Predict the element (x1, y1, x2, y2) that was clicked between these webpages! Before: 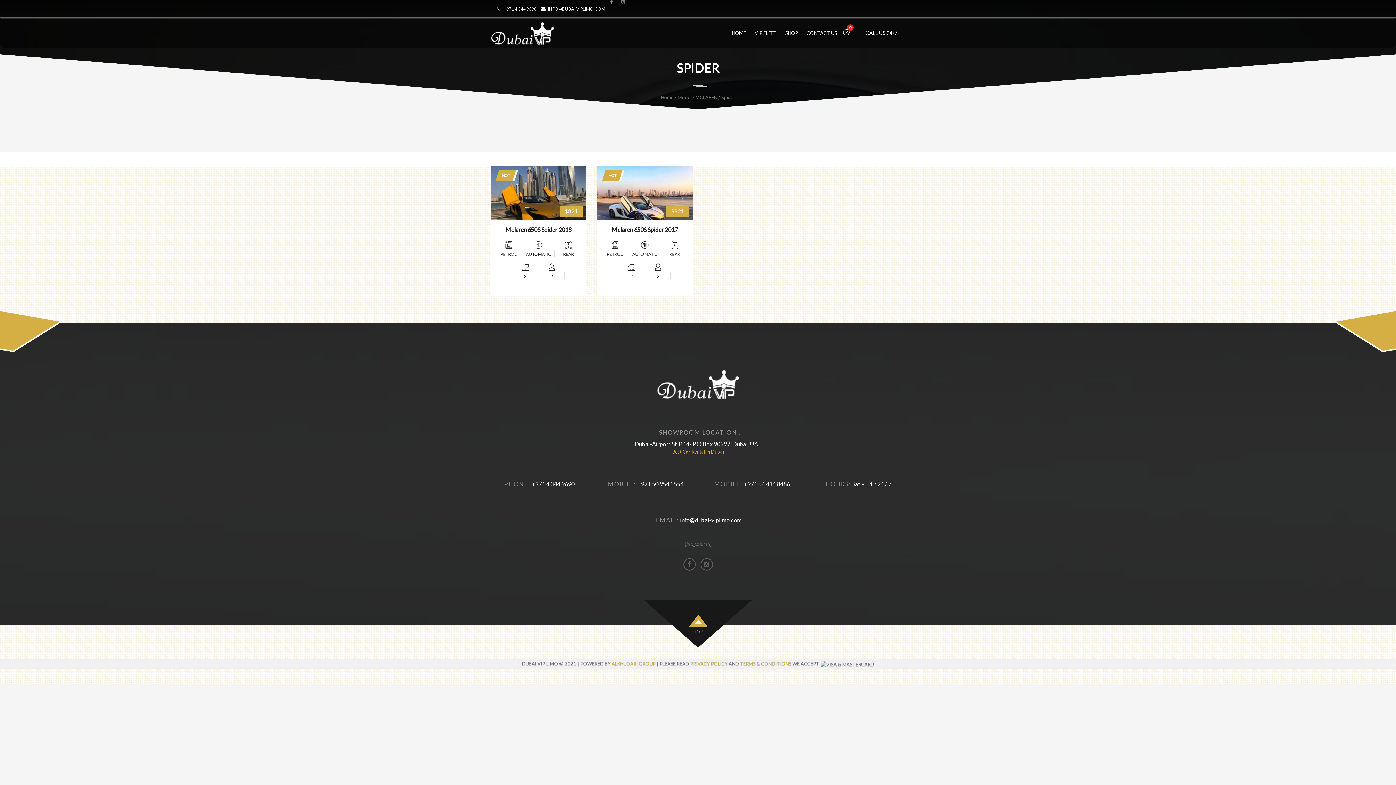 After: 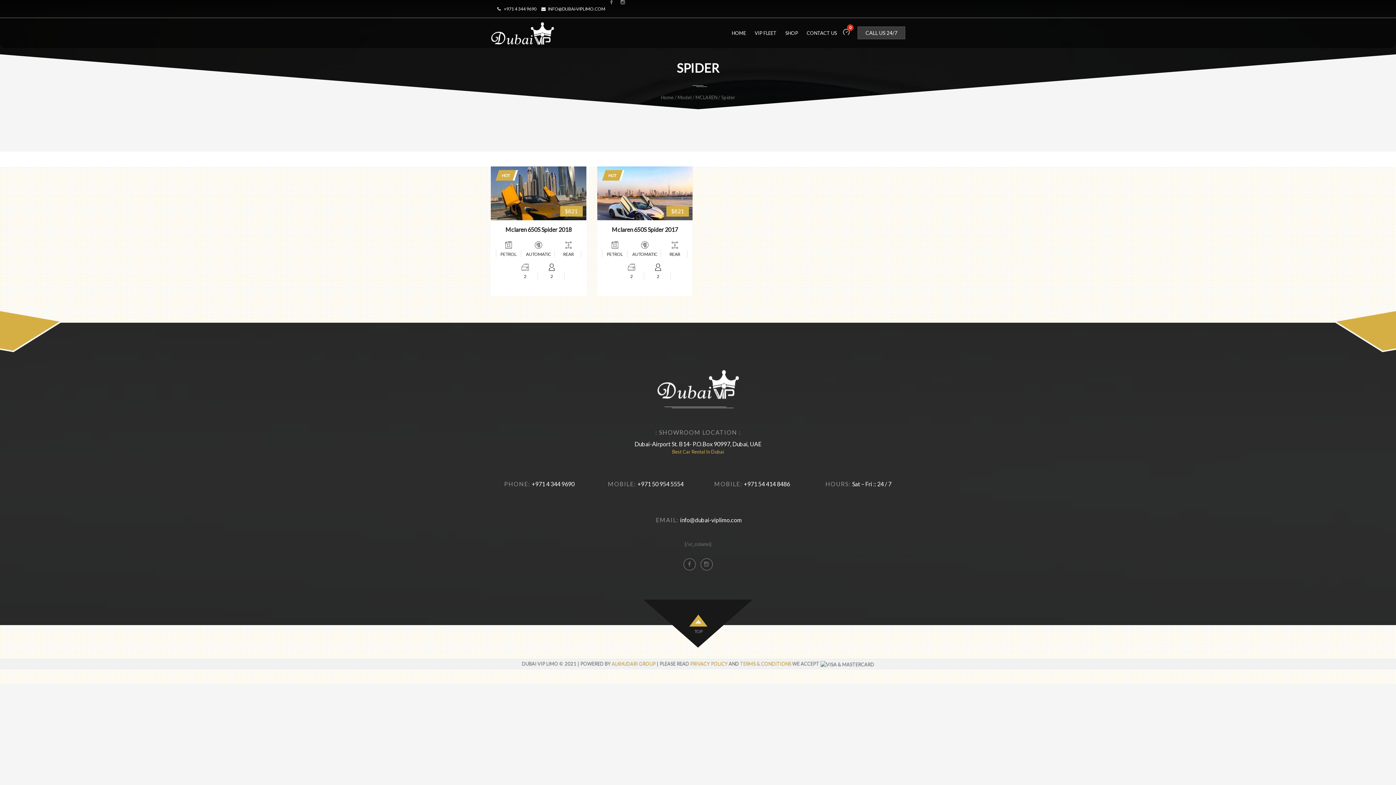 Action: label: CALL US 24/7 bbox: (857, 26, 905, 39)